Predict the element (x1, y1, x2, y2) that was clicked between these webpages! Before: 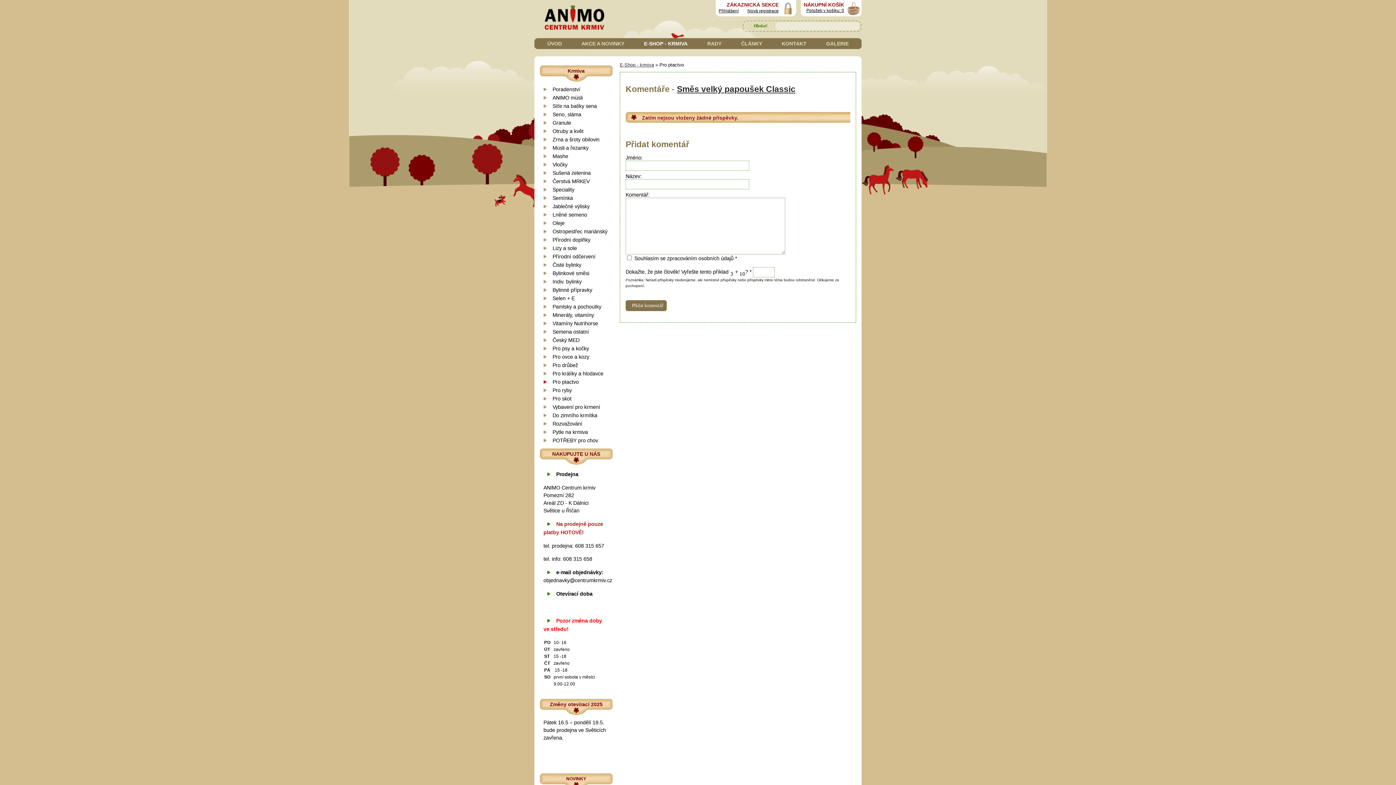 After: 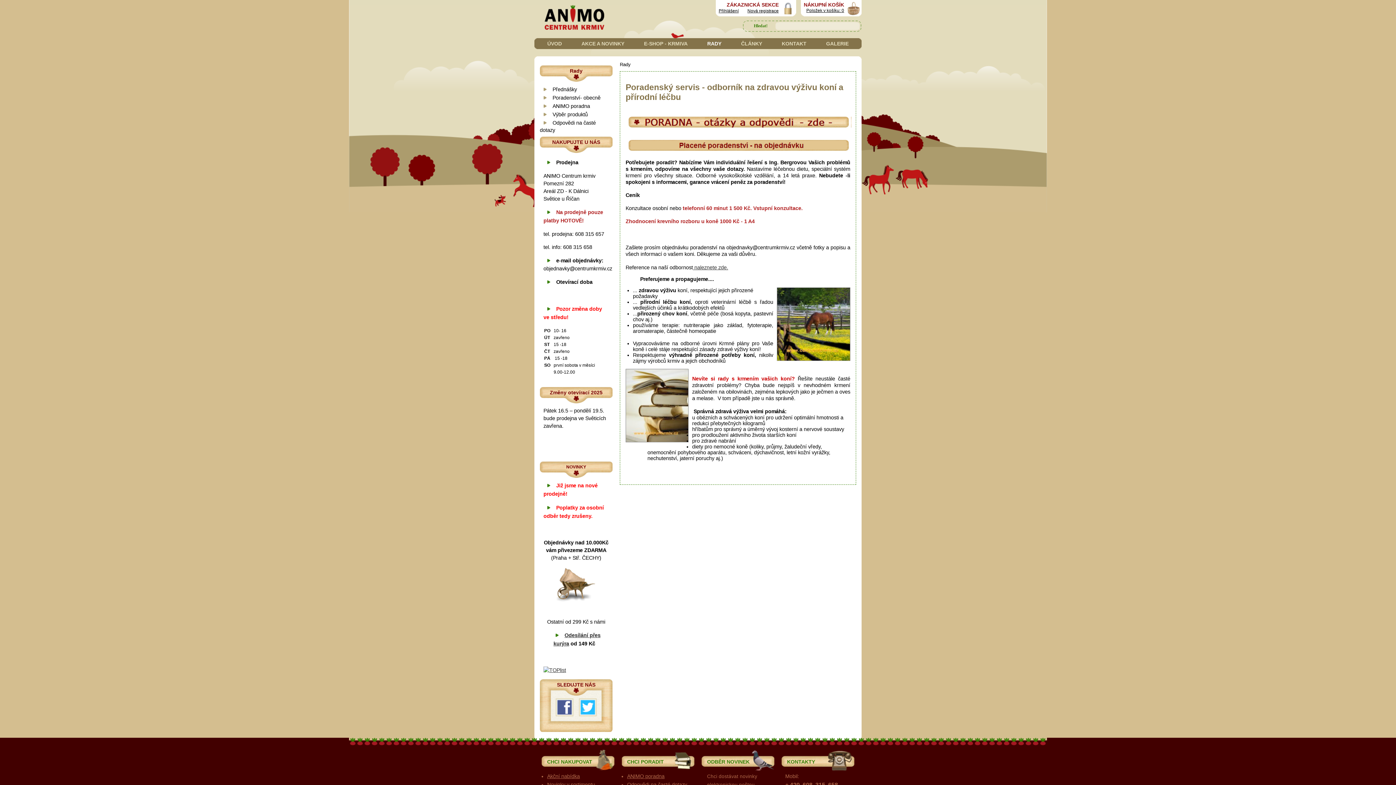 Action: bbox: (707, 40, 721, 46) label: RADY